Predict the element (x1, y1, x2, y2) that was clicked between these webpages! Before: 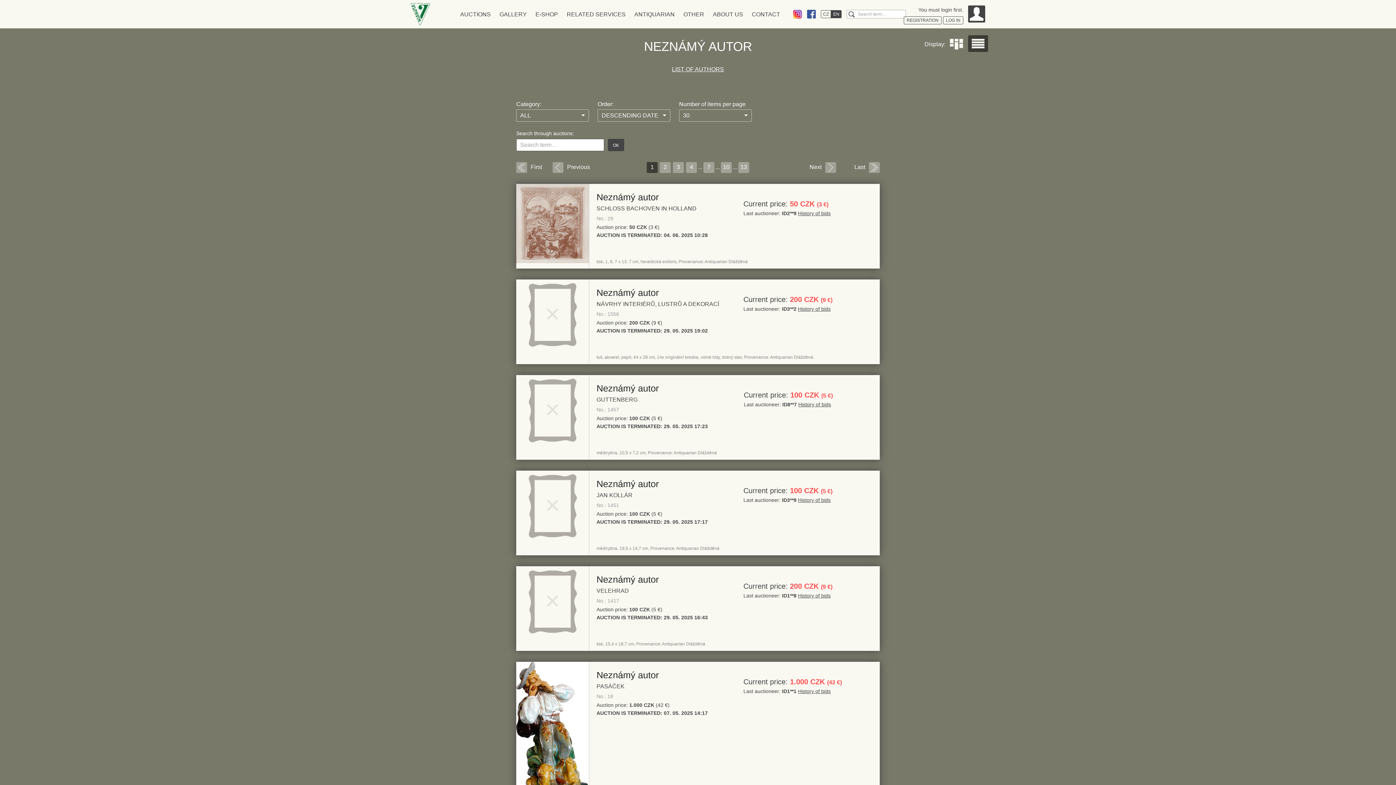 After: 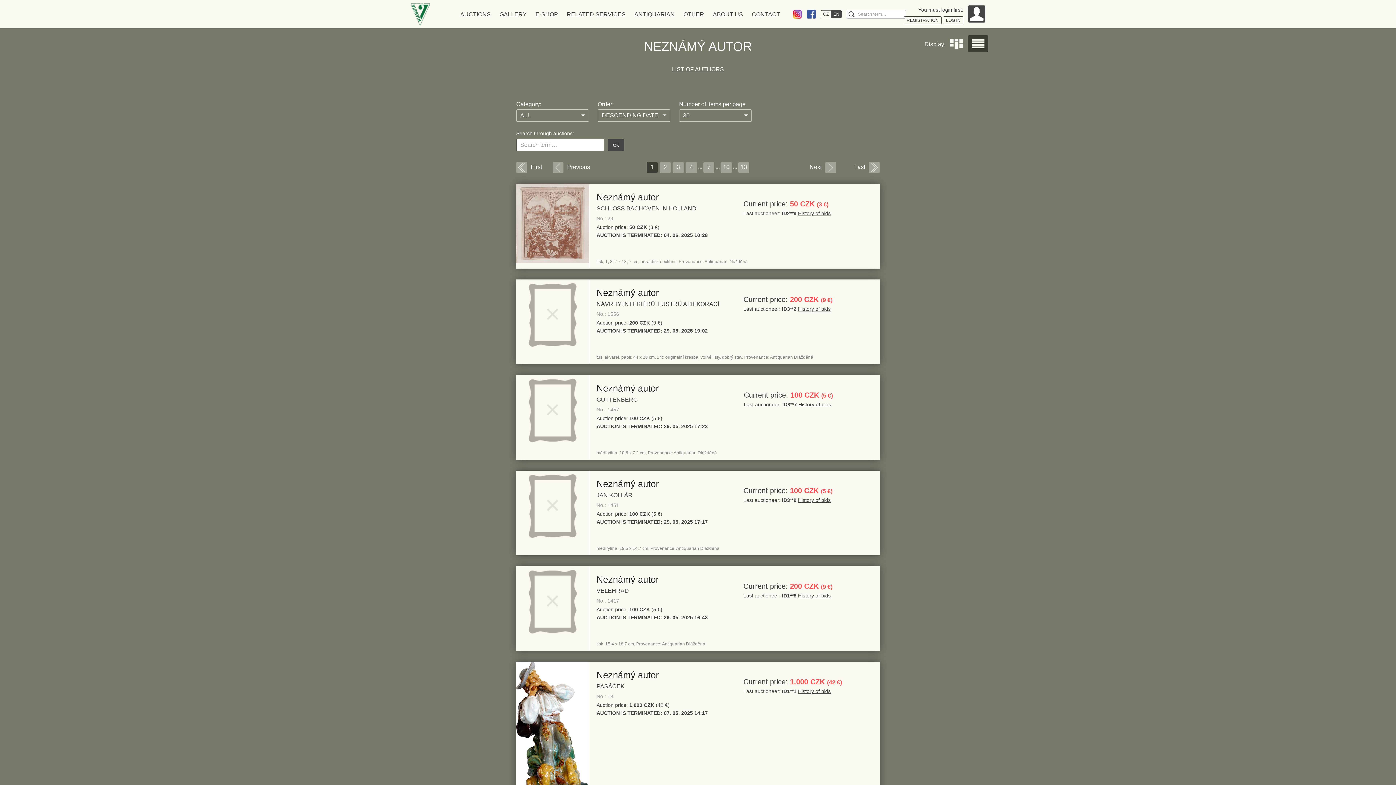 Action: label: Neznámý autor bbox: (596, 573, 658, 585)